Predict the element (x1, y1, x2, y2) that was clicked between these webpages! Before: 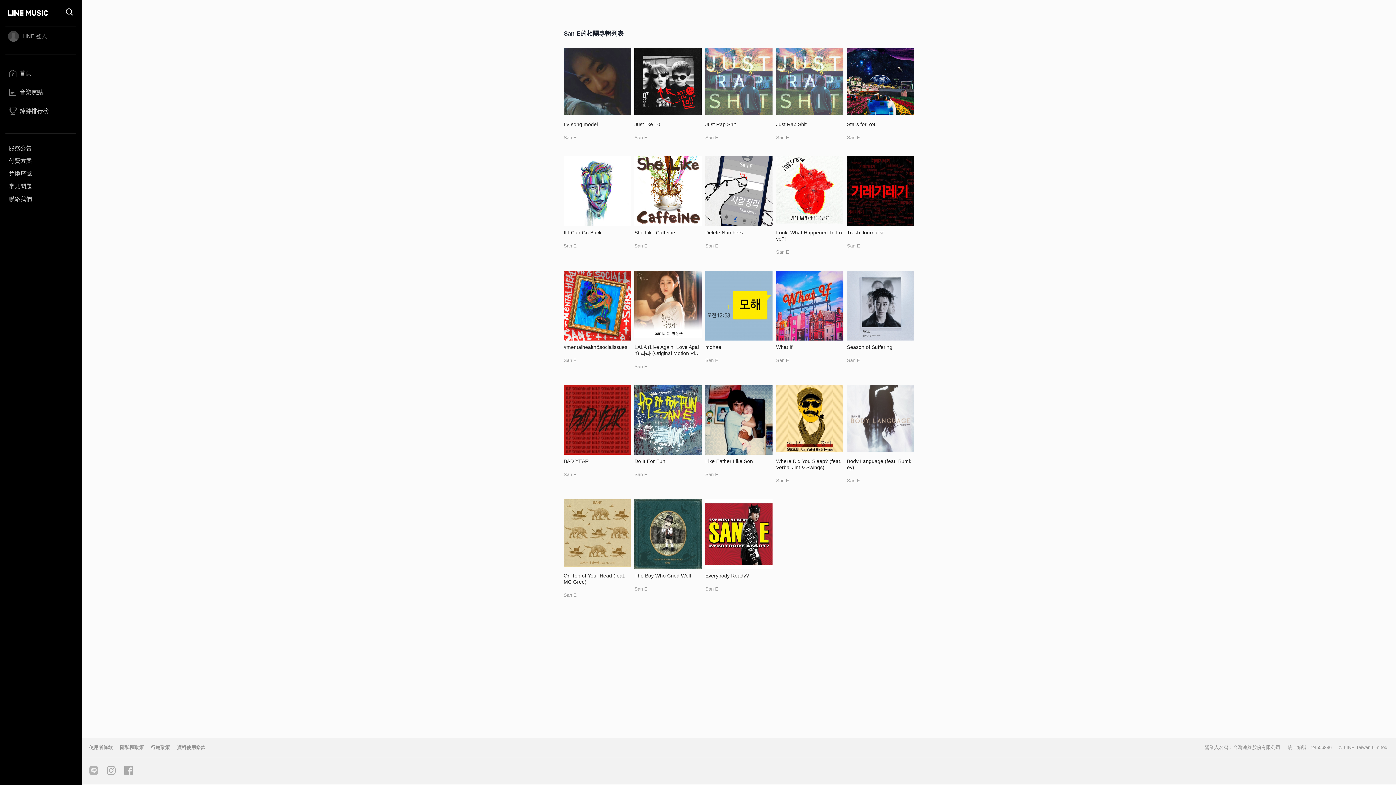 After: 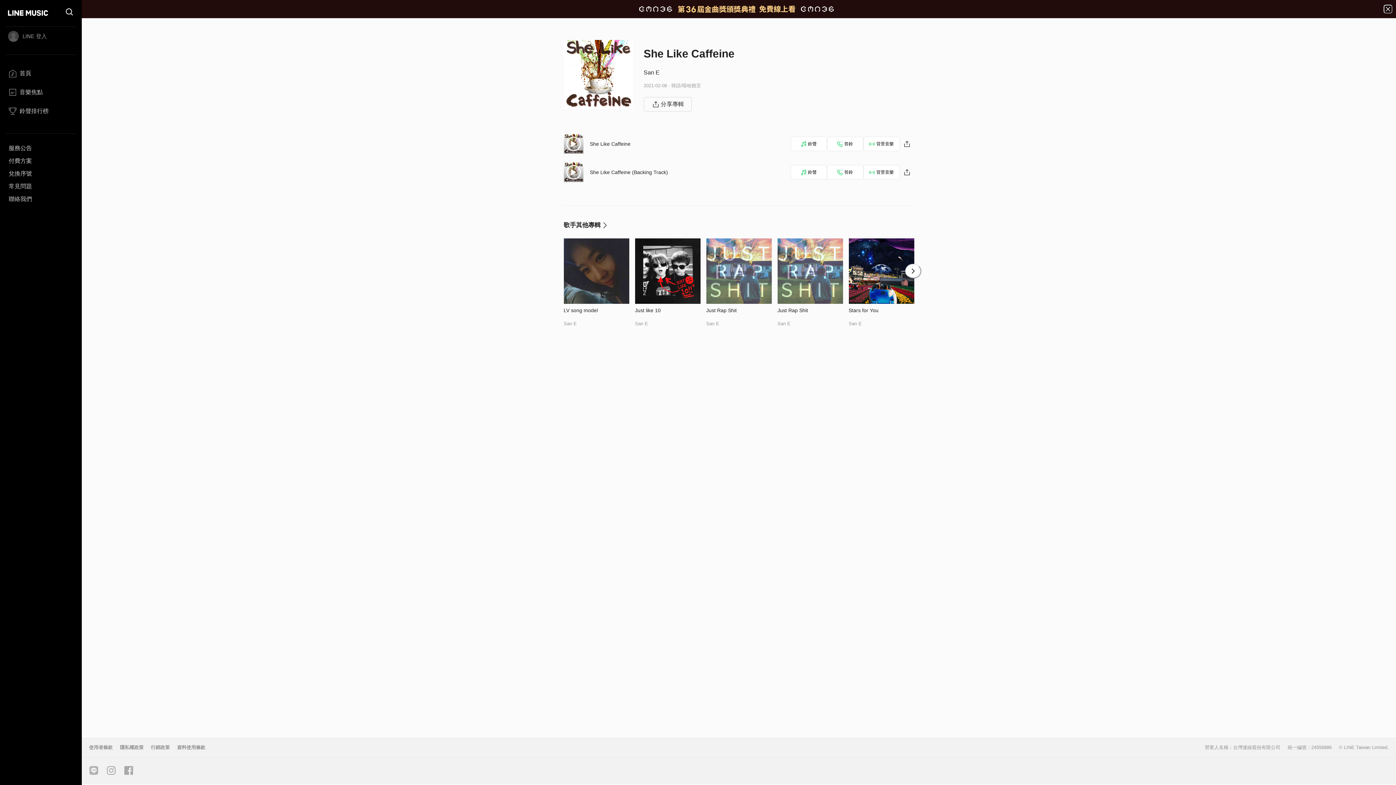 Action: label: She Like Caffeine bbox: (634, 229, 675, 235)